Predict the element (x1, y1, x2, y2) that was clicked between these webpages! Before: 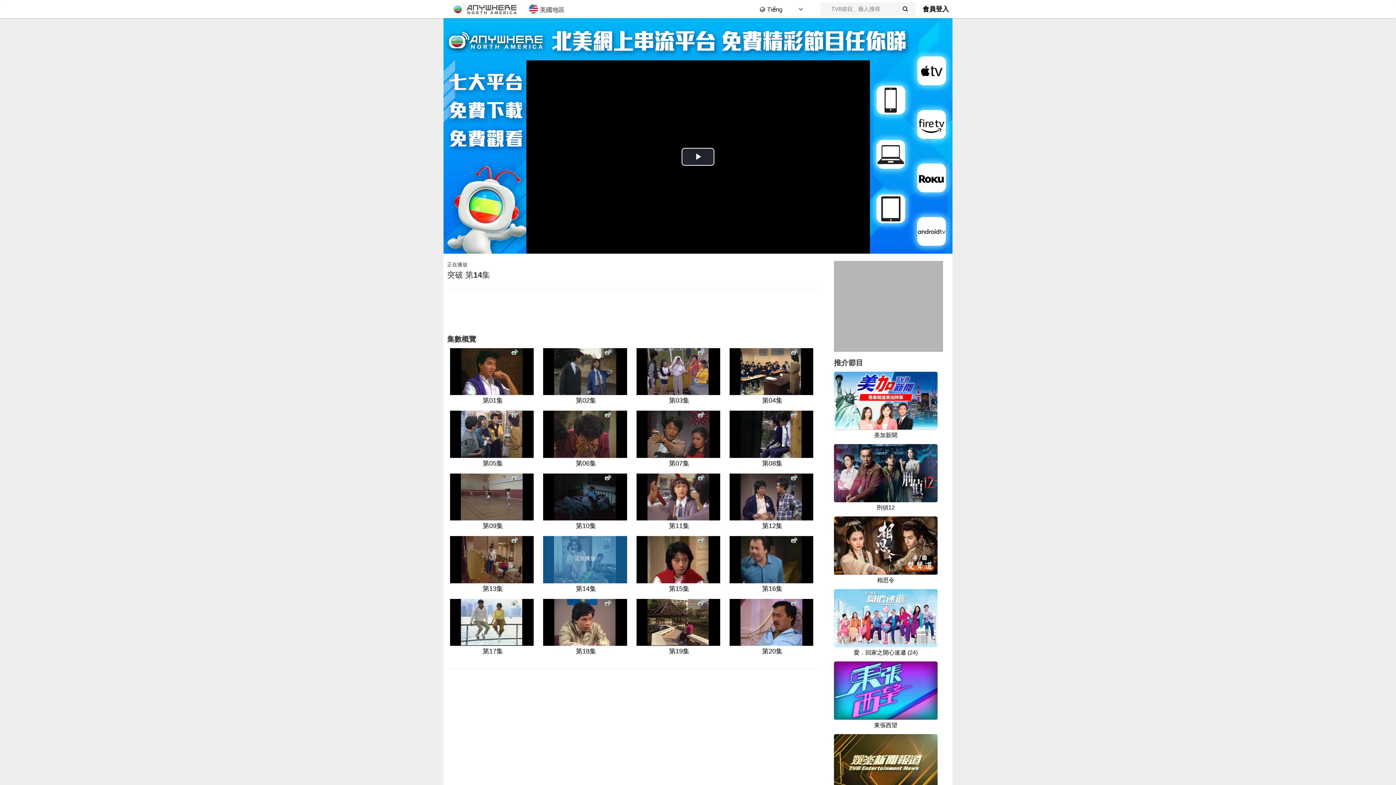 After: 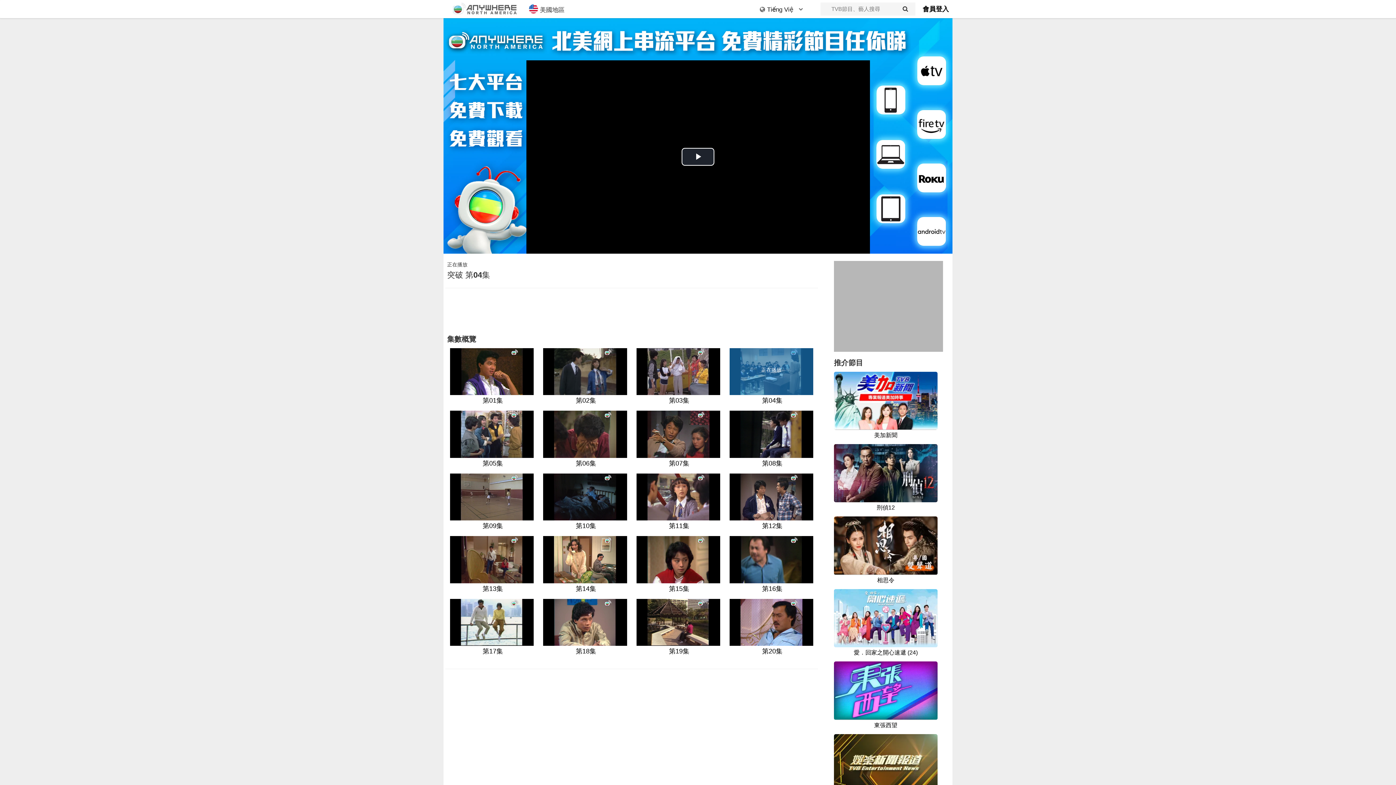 Action: label: 第04集 bbox: (727, 348, 815, 405)